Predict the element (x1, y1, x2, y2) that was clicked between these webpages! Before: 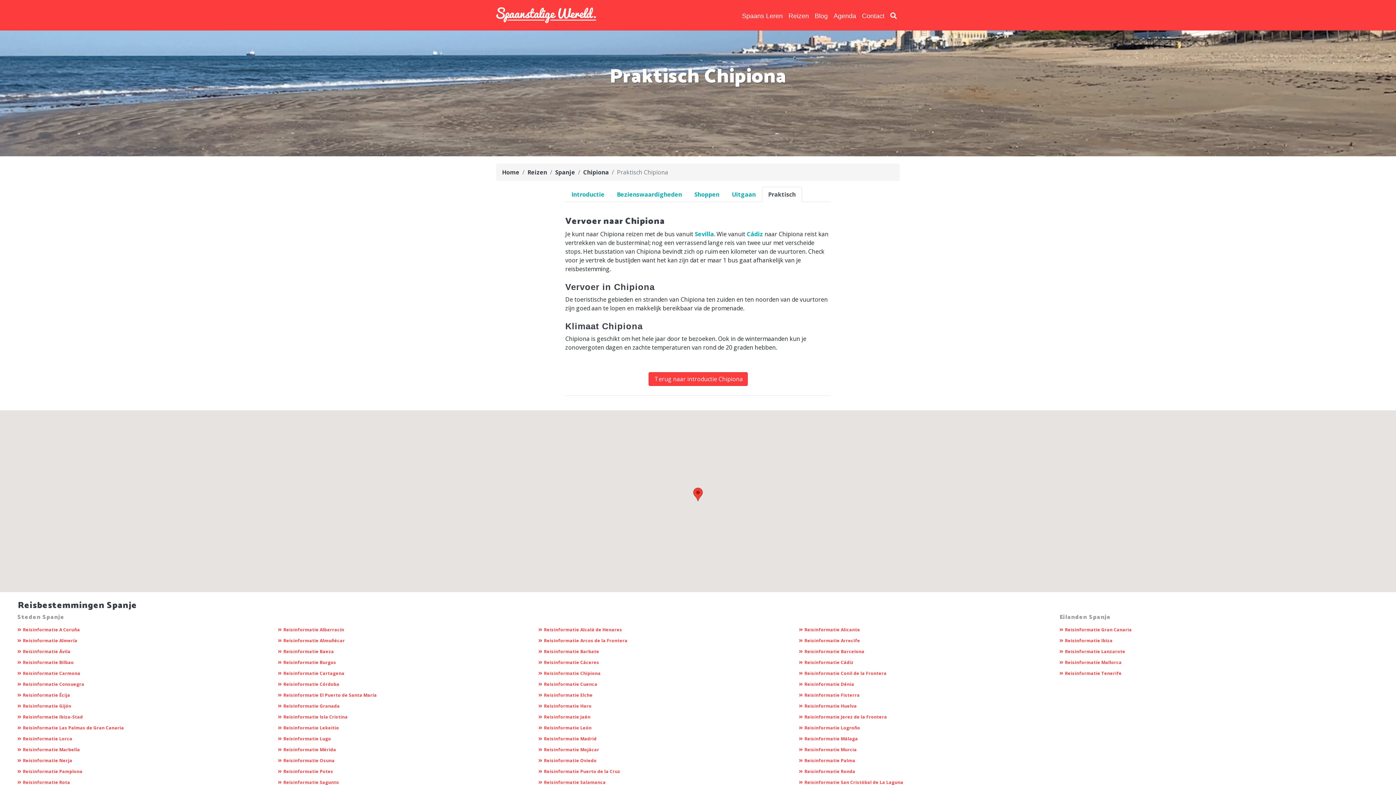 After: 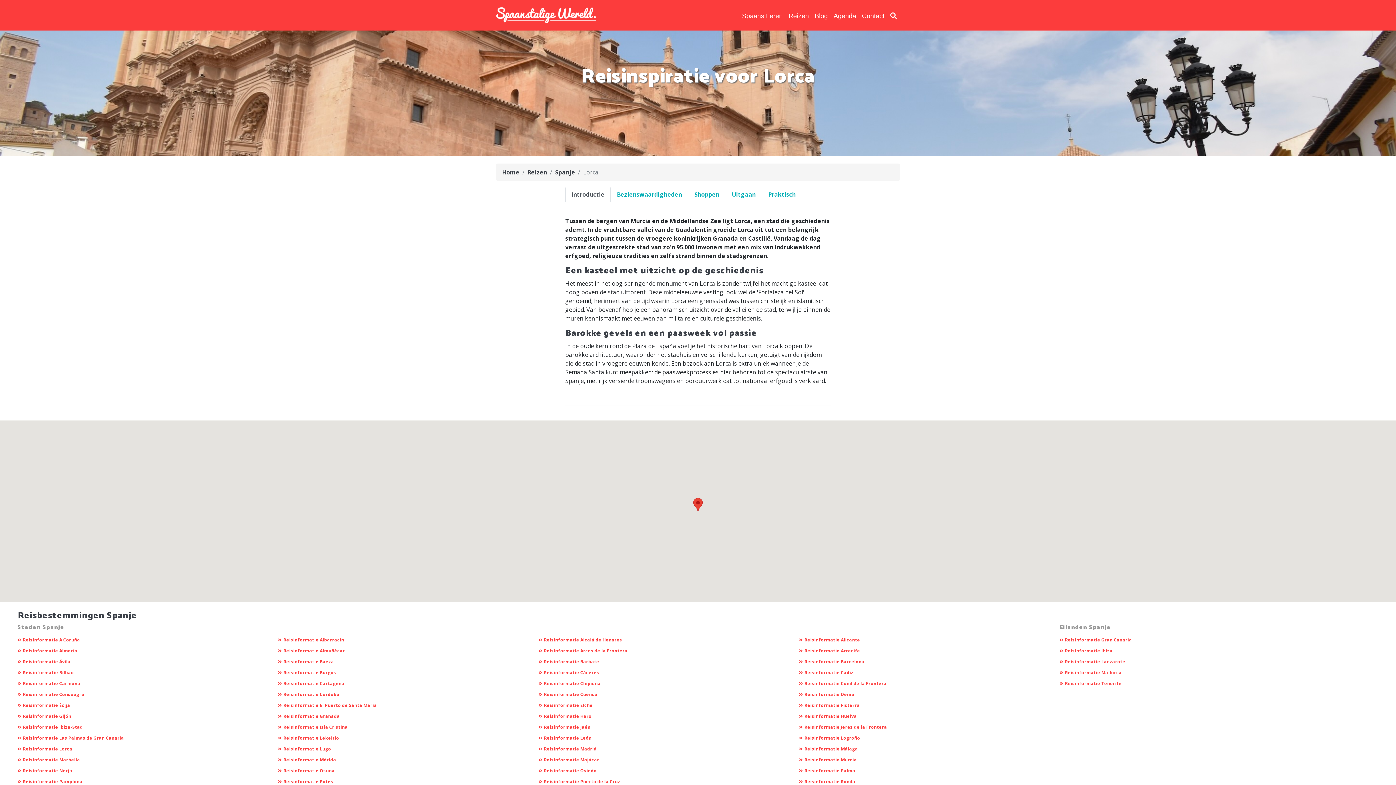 Action: label: Reisinformatie Lorca bbox: (22, 736, 72, 742)